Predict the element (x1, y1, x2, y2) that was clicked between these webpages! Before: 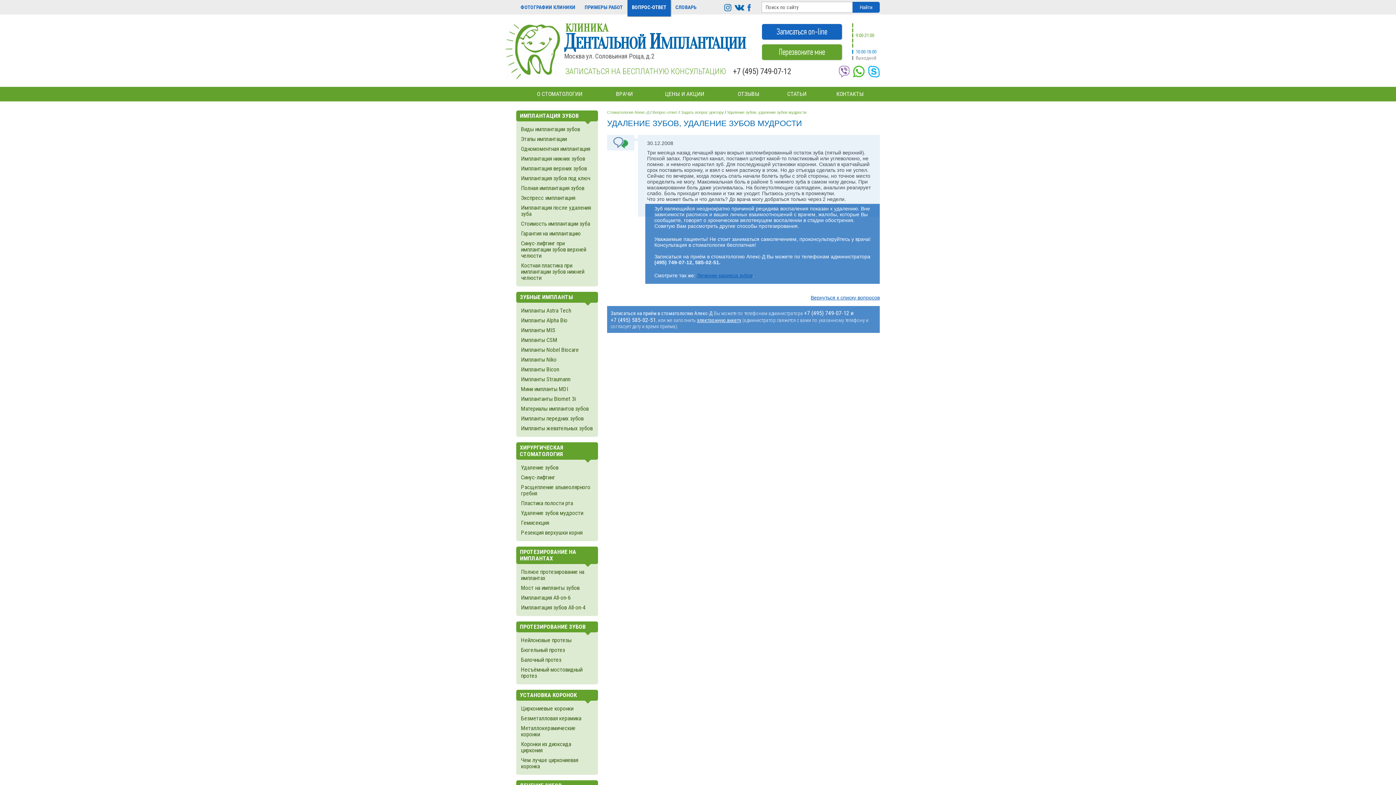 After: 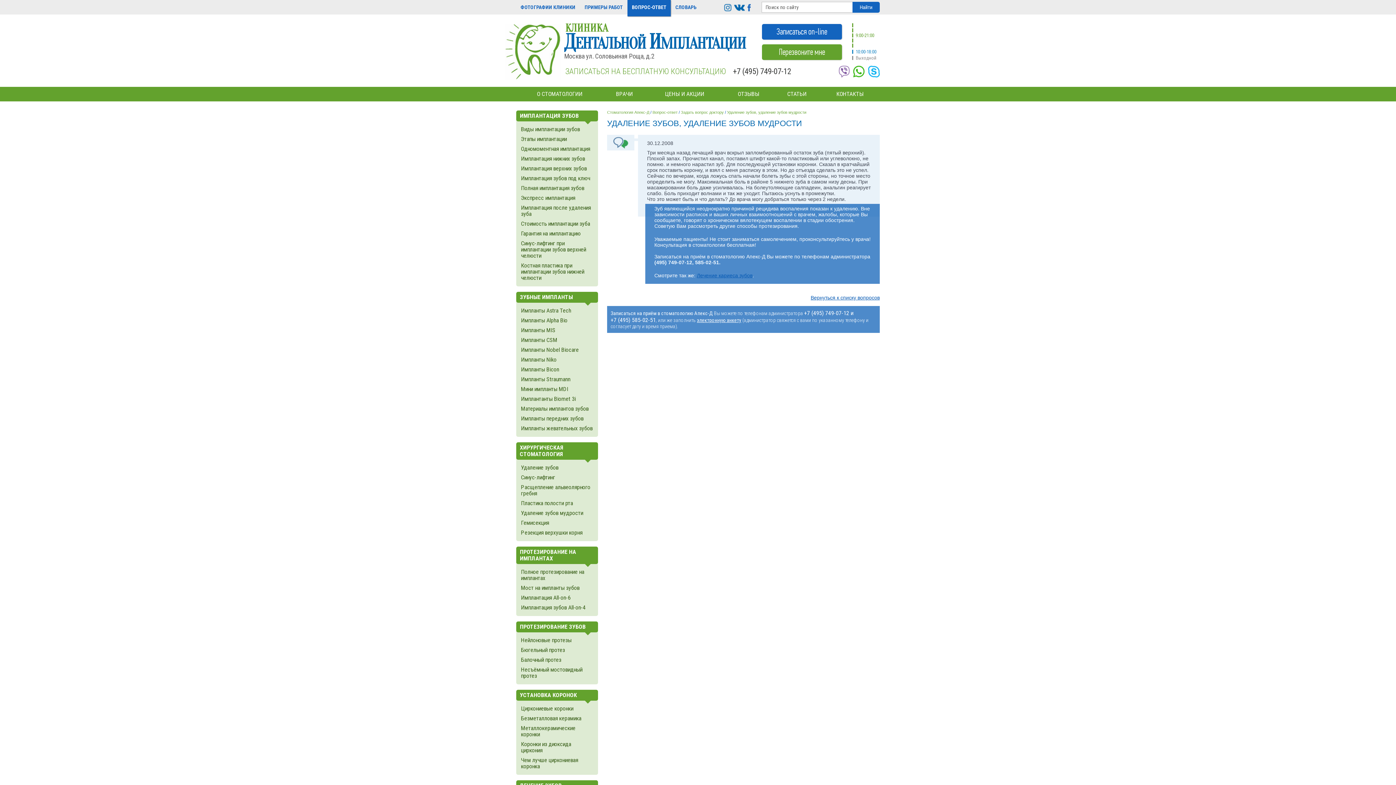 Action: bbox: (734, 4, 745, 11)